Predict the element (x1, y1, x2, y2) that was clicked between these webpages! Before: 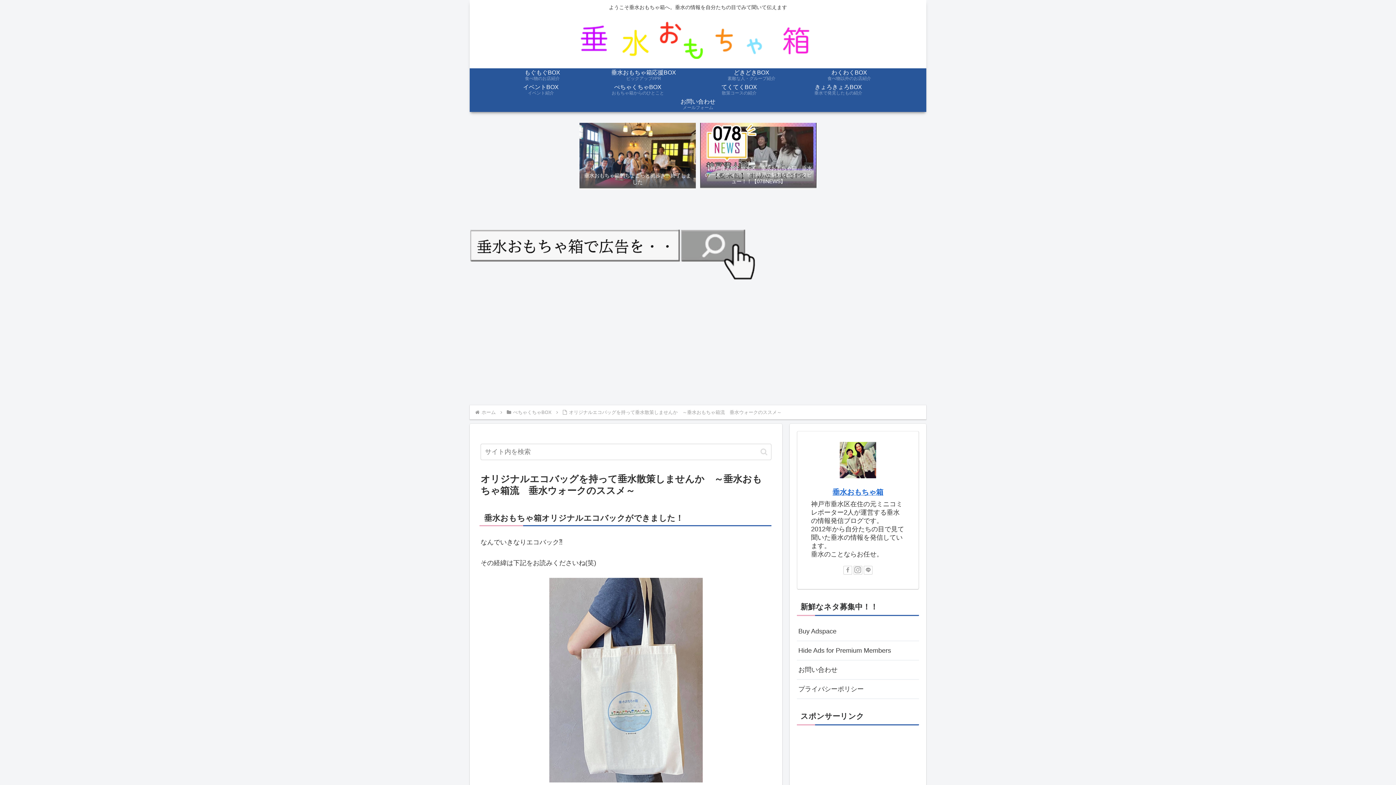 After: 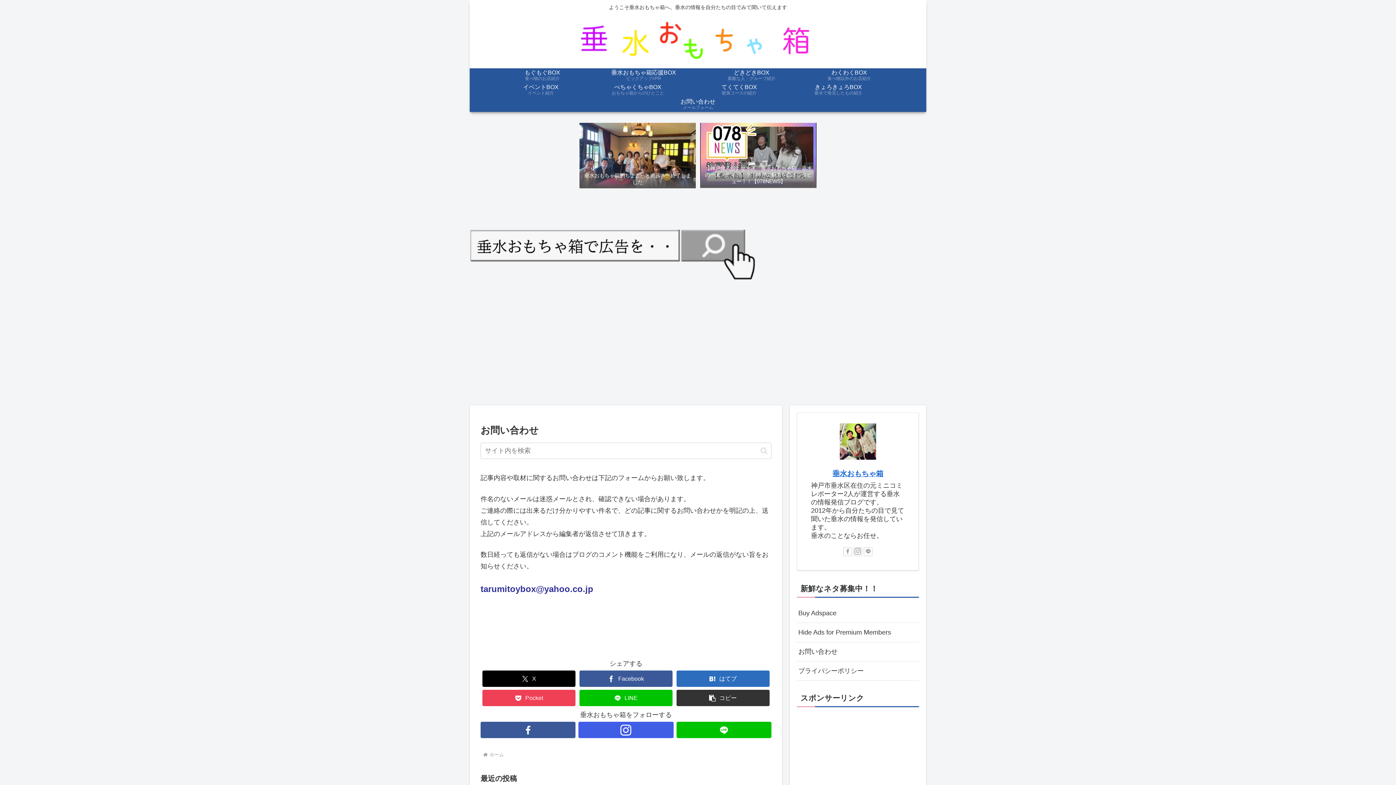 Action: label: お問い合わせ bbox: (797, 660, 919, 680)